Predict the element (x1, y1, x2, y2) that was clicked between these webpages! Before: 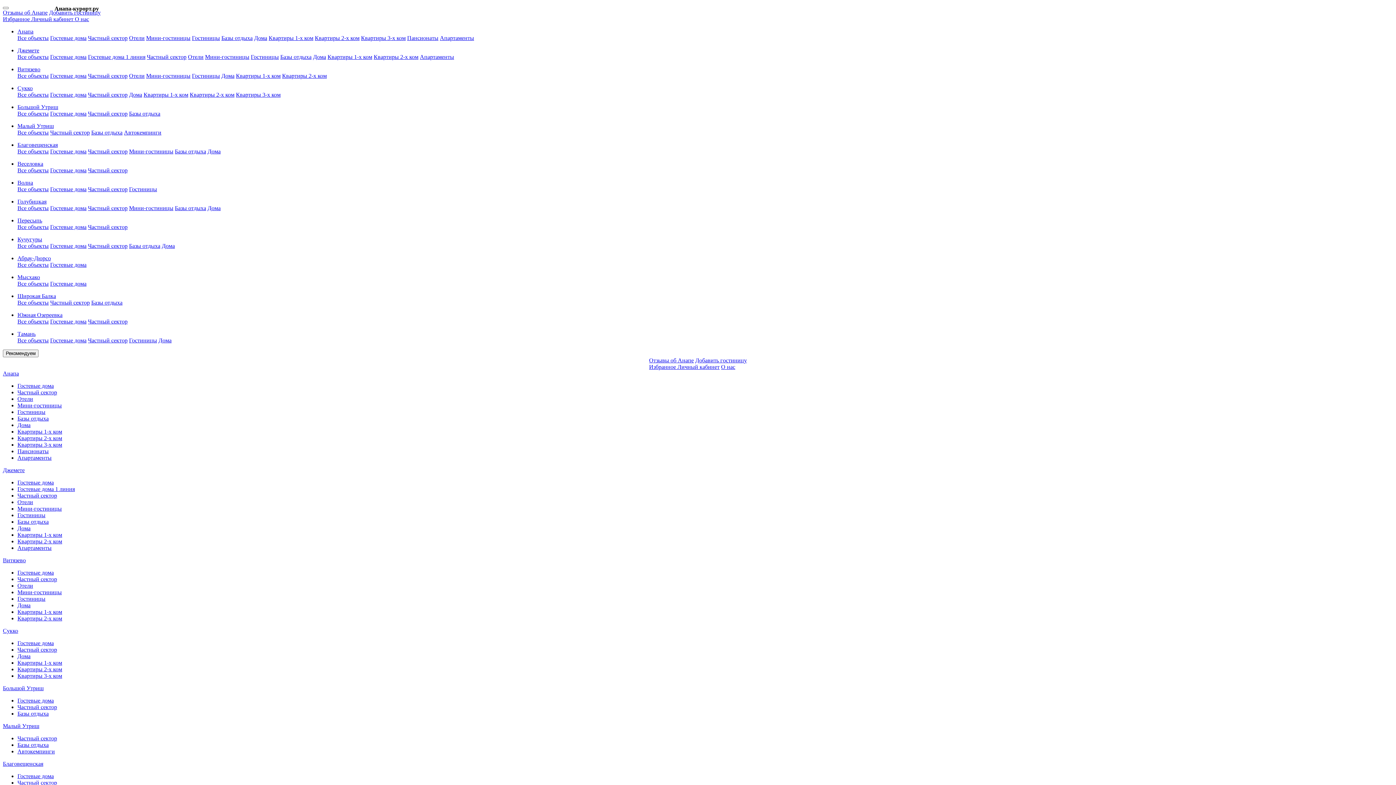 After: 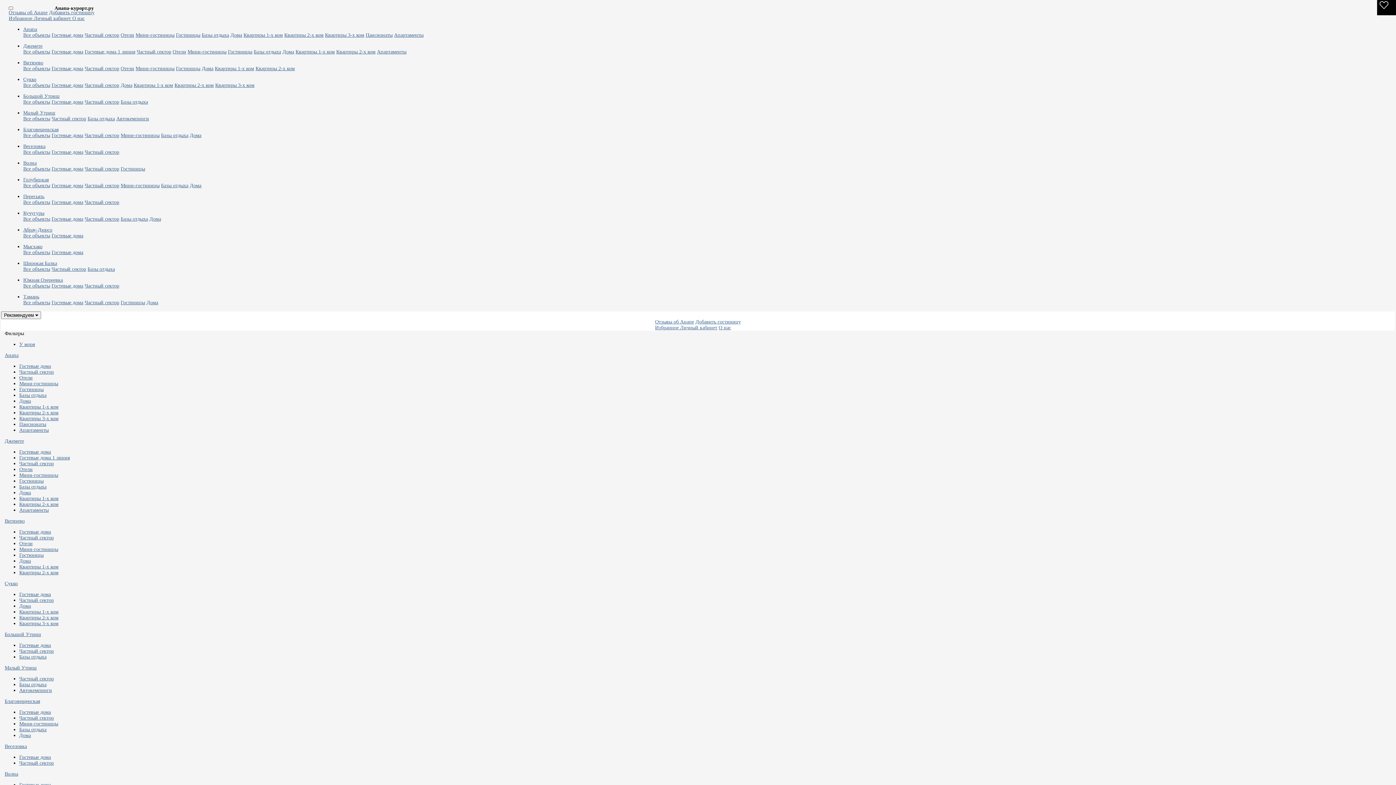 Action: label: Сукко bbox: (2, 628, 18, 634)